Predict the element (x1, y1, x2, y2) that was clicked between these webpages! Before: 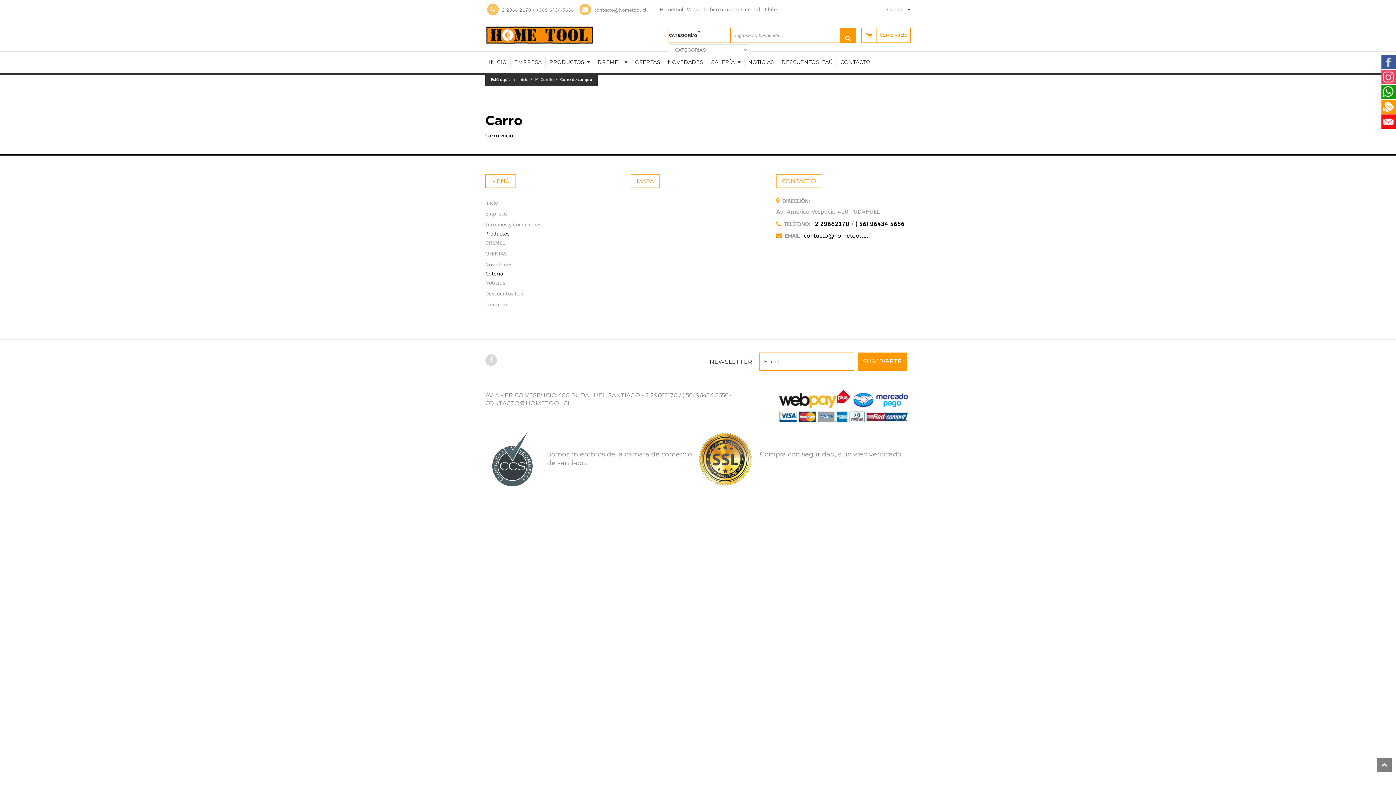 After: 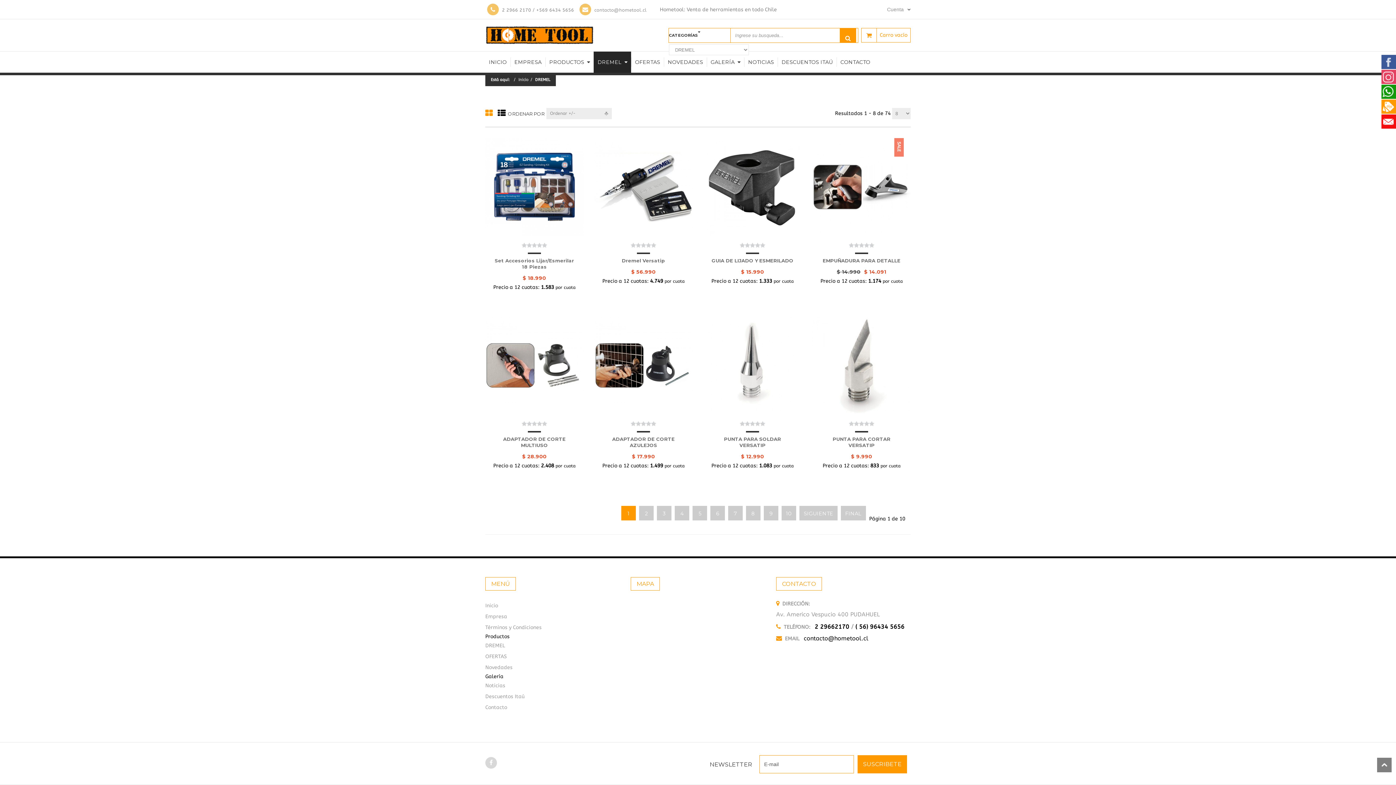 Action: bbox: (593, 57, 631, 66) label: DREMEL